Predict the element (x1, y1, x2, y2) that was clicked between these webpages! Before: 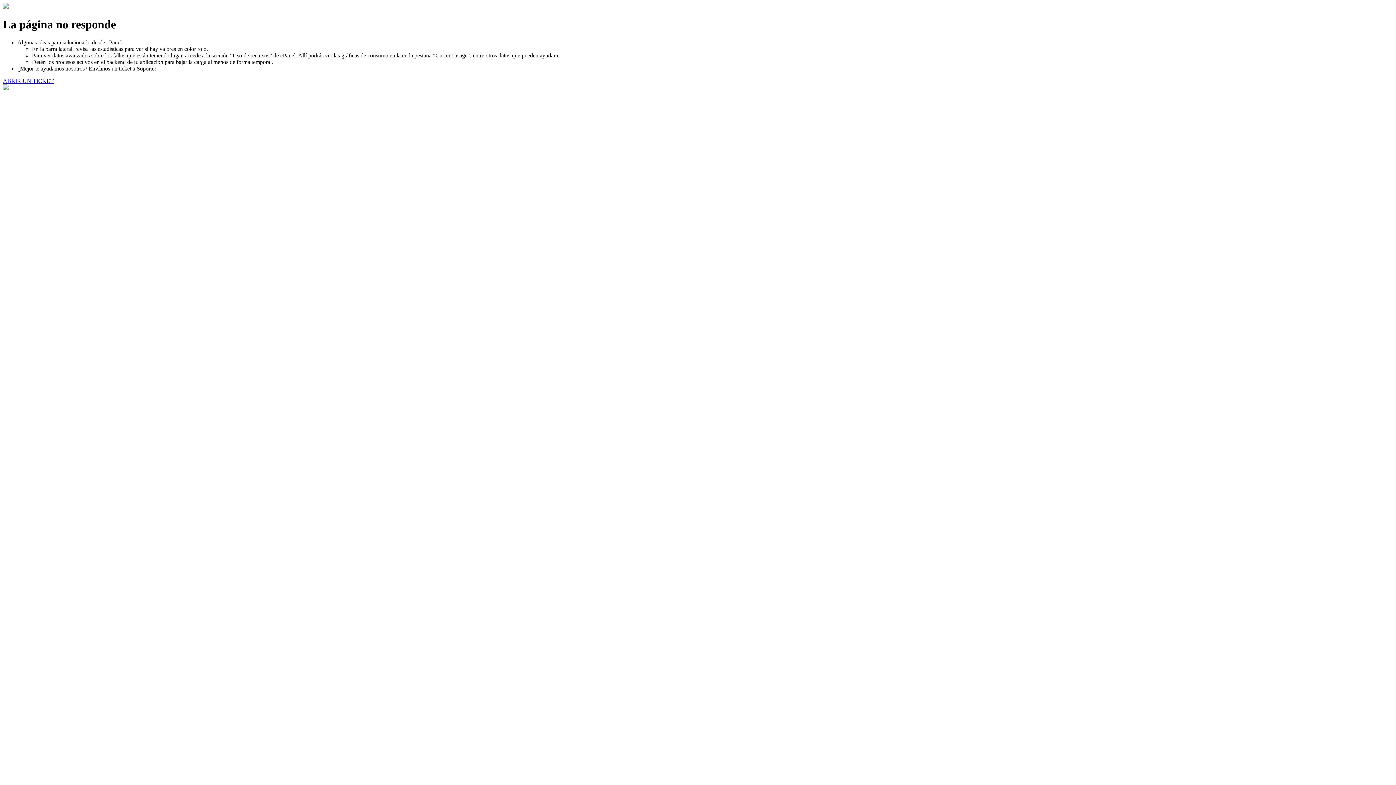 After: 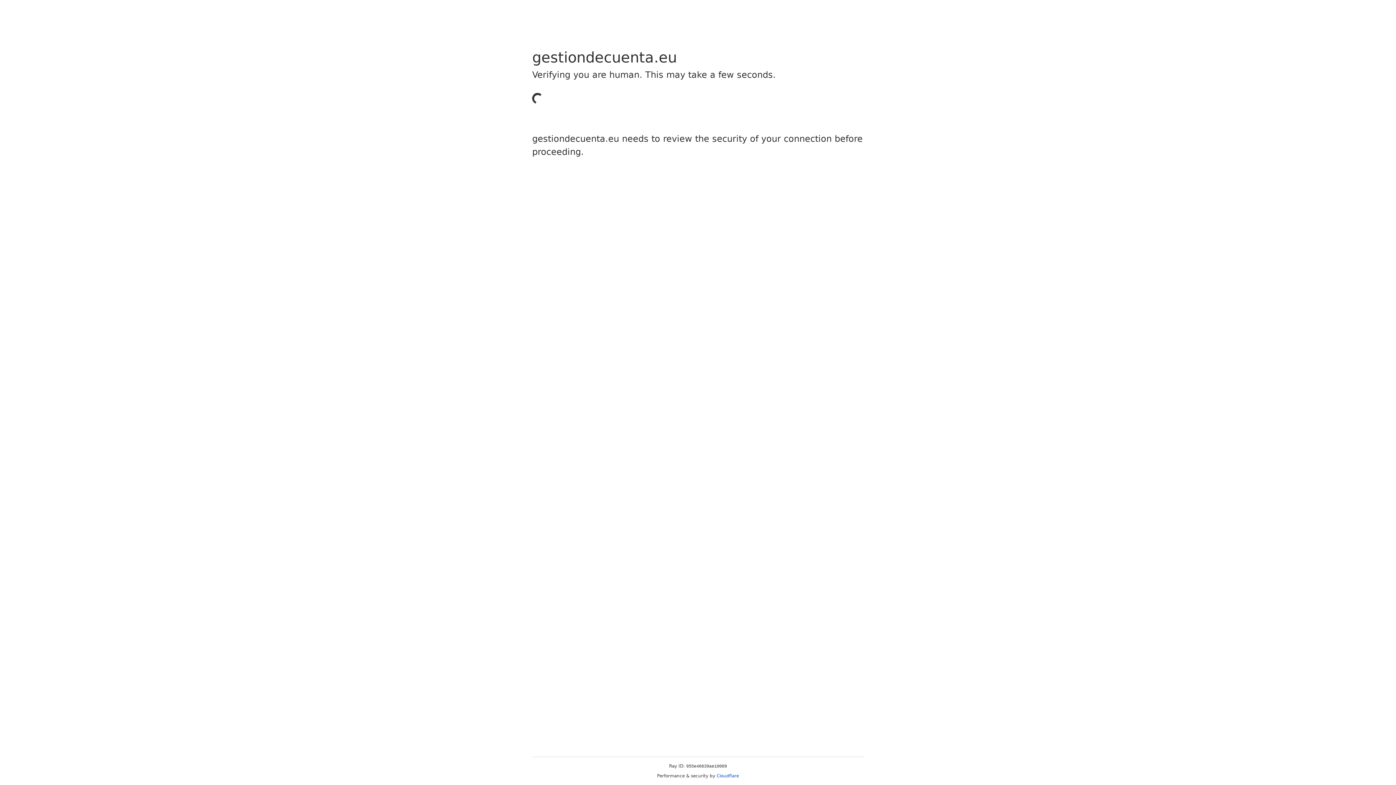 Action: bbox: (2, 77, 53, 83) label: ABRIR UN TICKET